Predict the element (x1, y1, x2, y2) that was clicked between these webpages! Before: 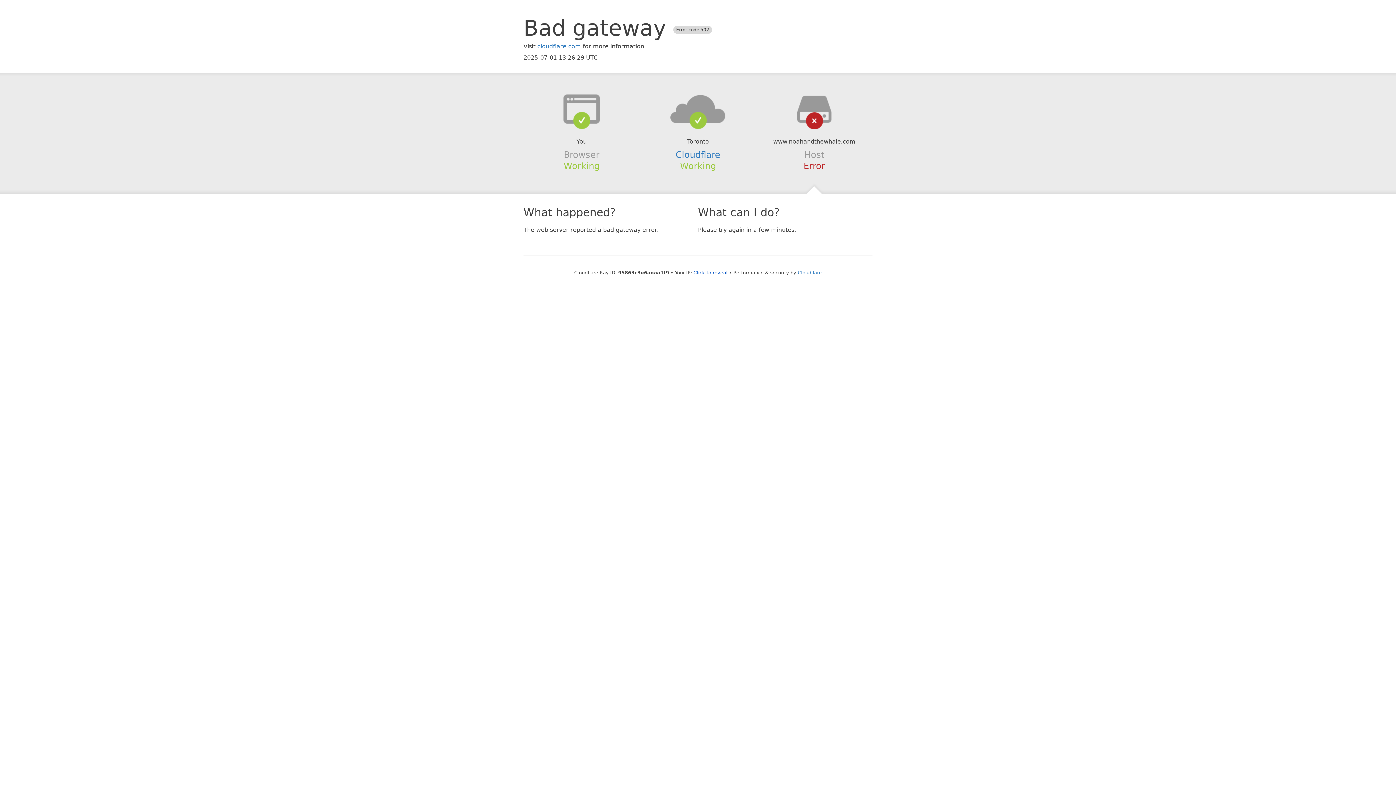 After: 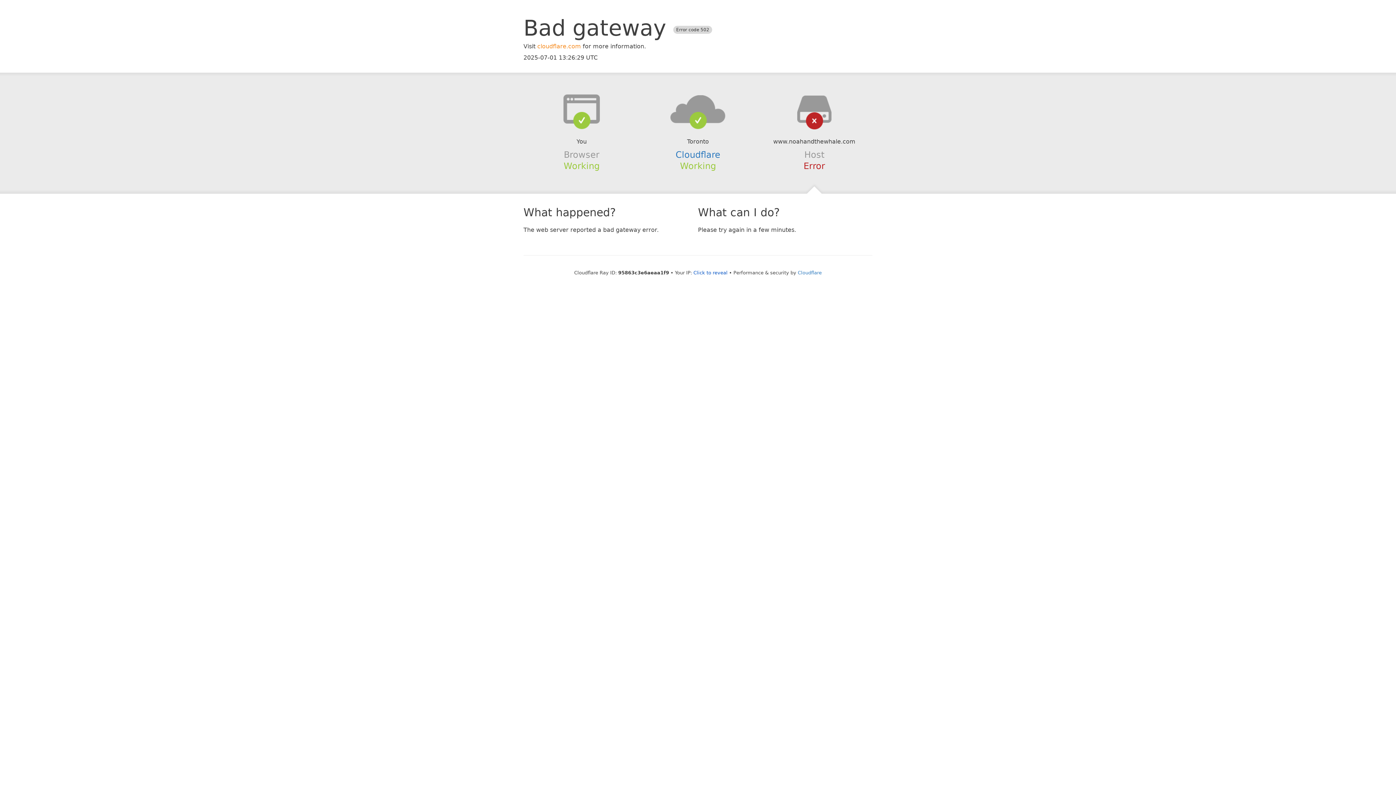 Action: label: cloudflare.com bbox: (537, 42, 581, 49)